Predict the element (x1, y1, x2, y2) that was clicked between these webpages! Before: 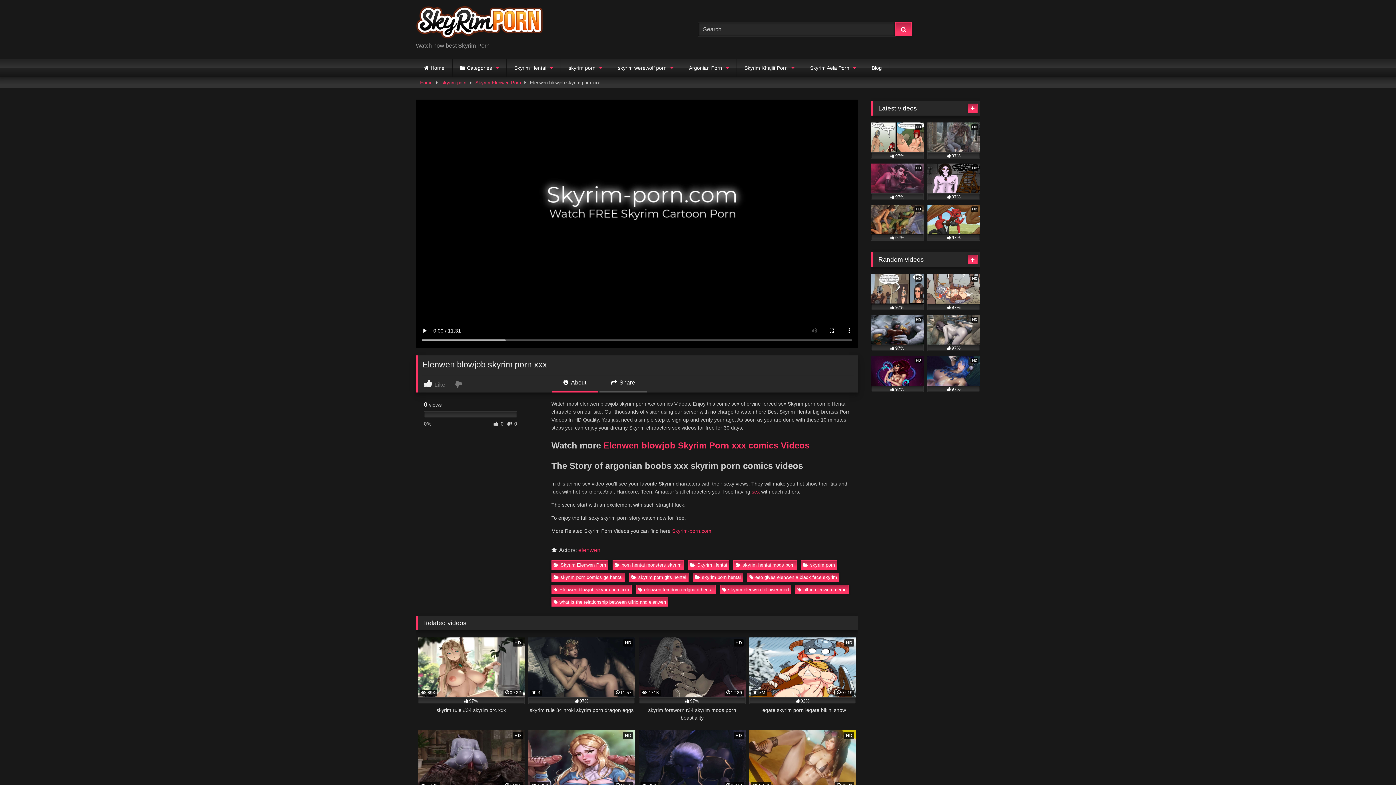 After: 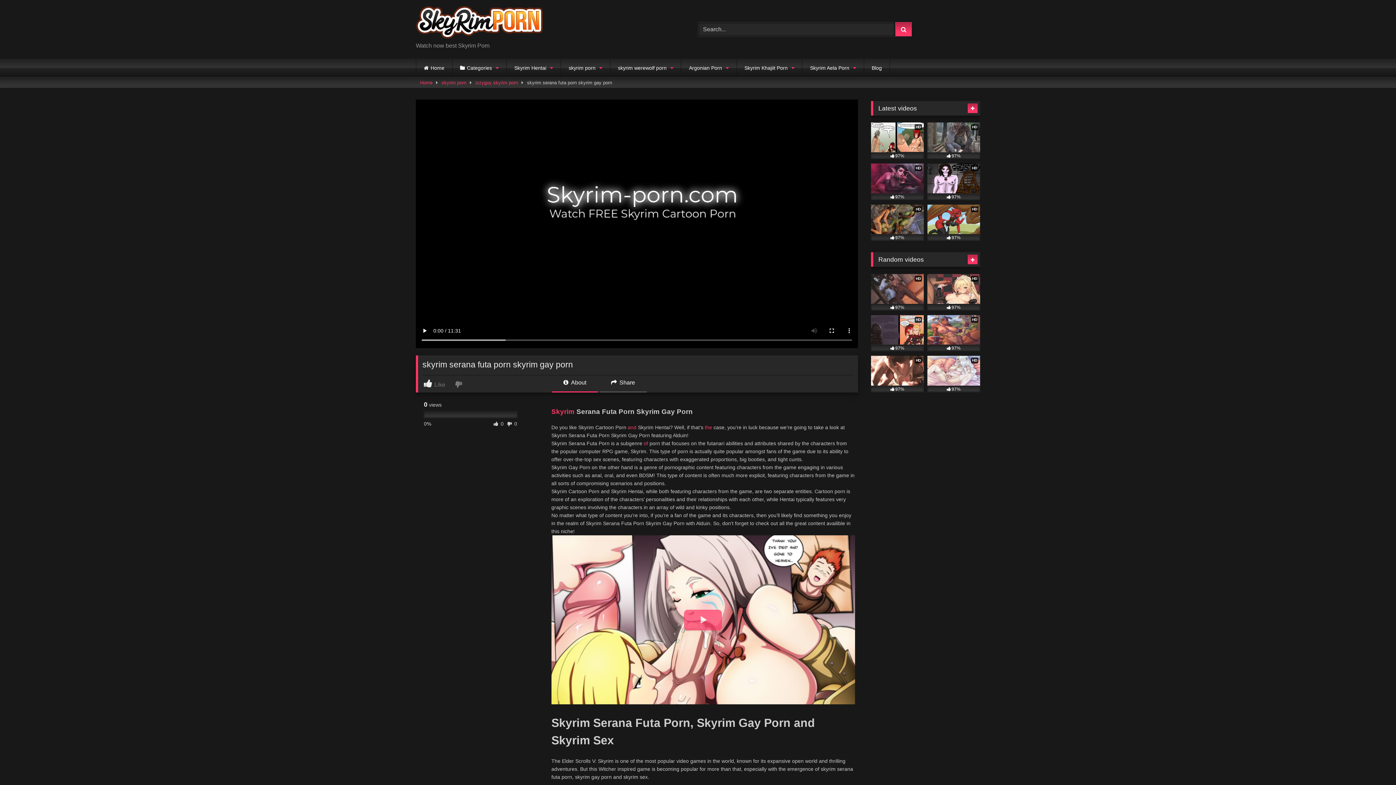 Action: label: HD
97% bbox: (871, 163, 924, 199)